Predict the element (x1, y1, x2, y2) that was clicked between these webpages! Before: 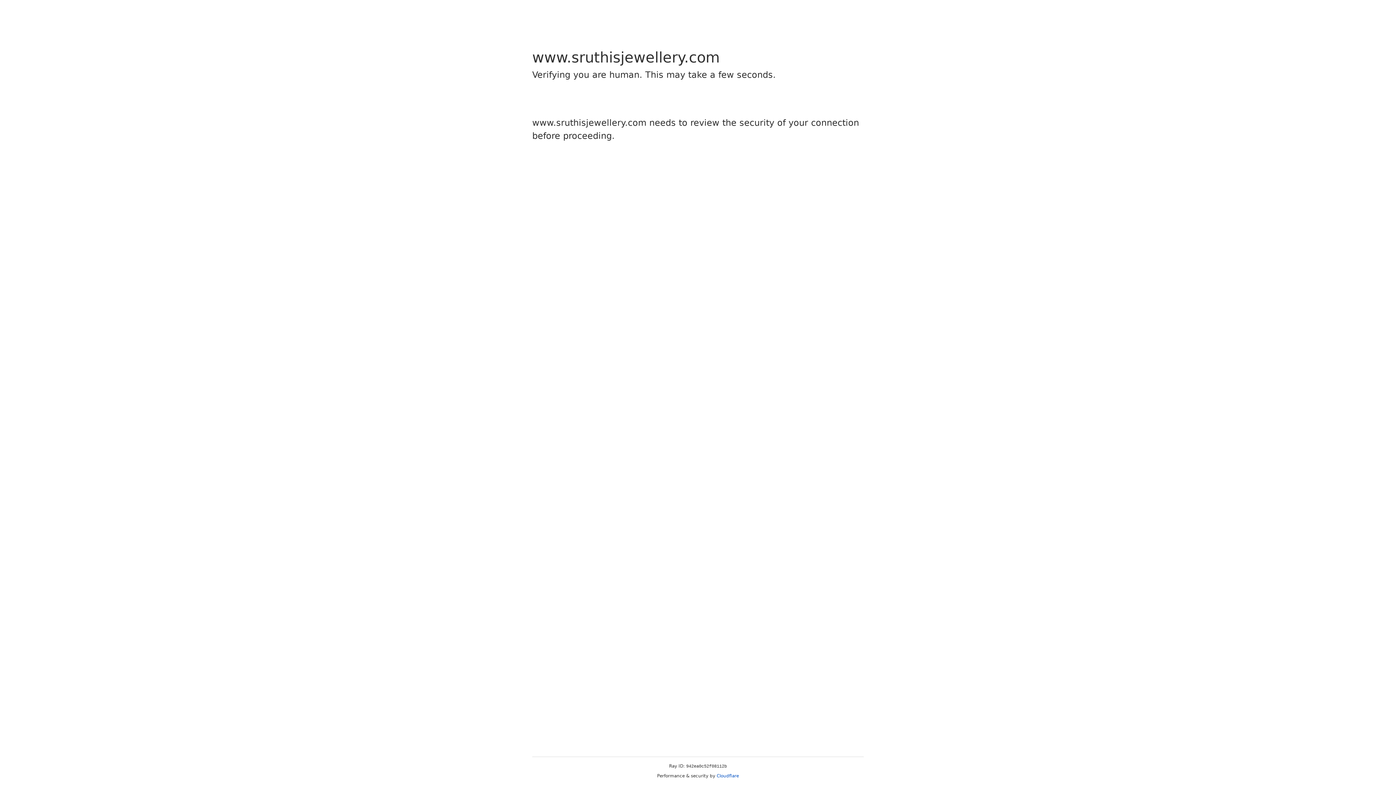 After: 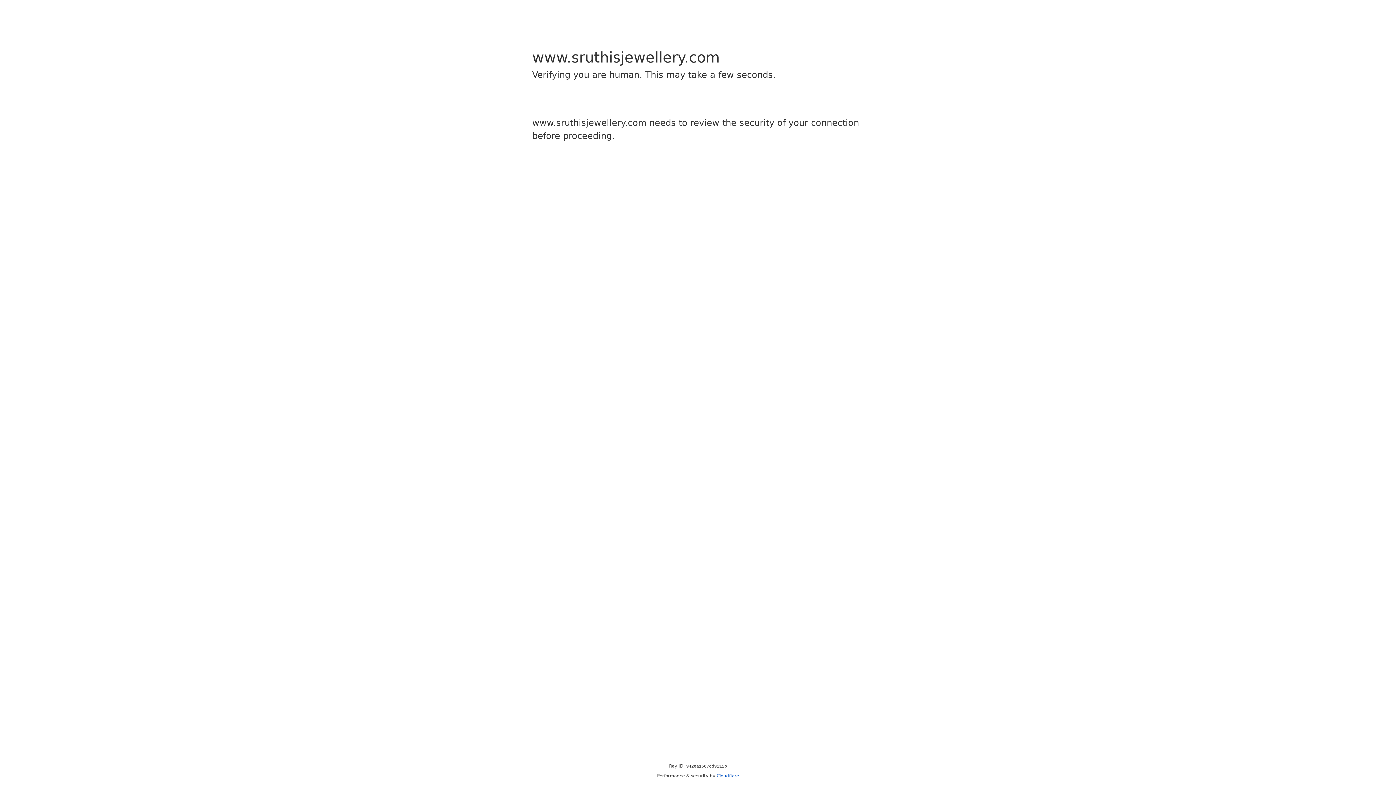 Action: label: Cloudflare bbox: (716, 773, 739, 778)